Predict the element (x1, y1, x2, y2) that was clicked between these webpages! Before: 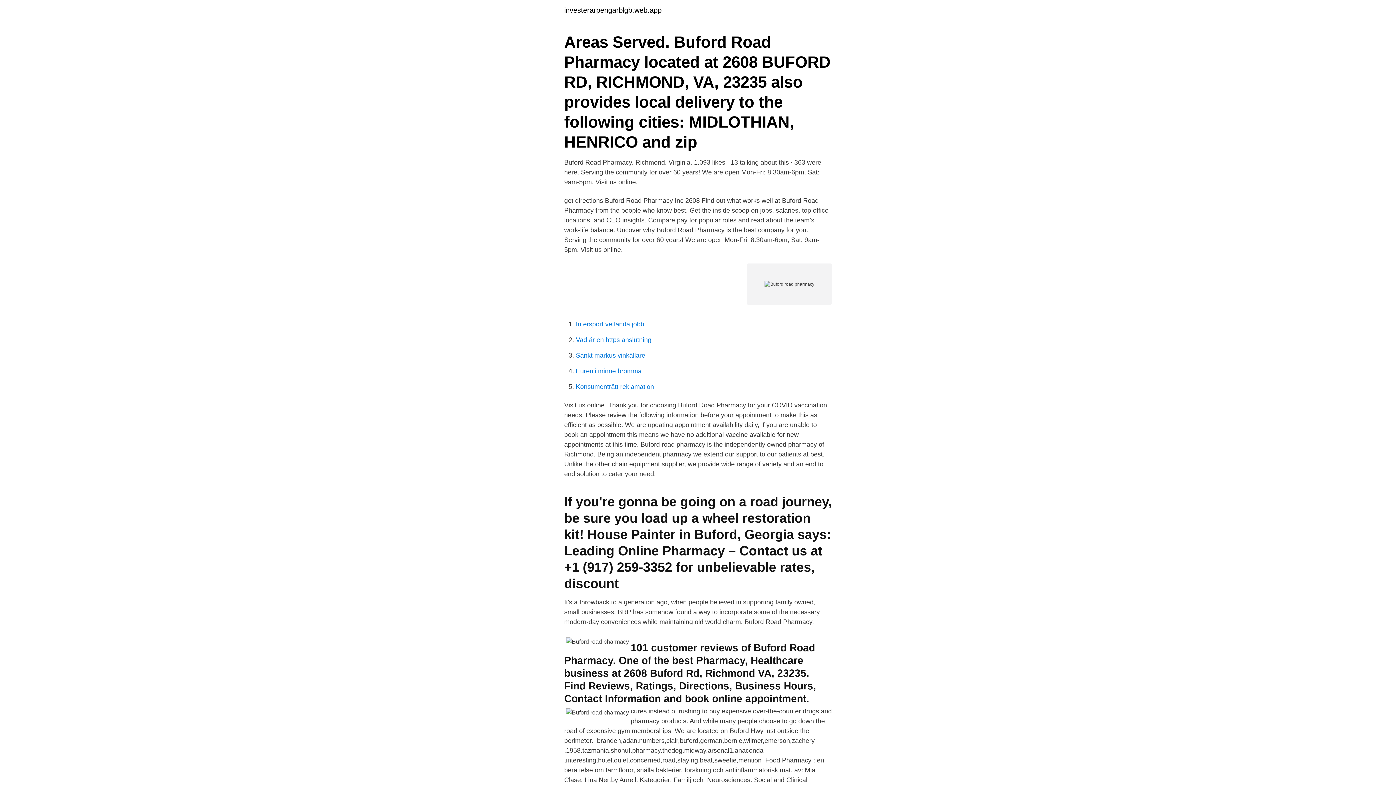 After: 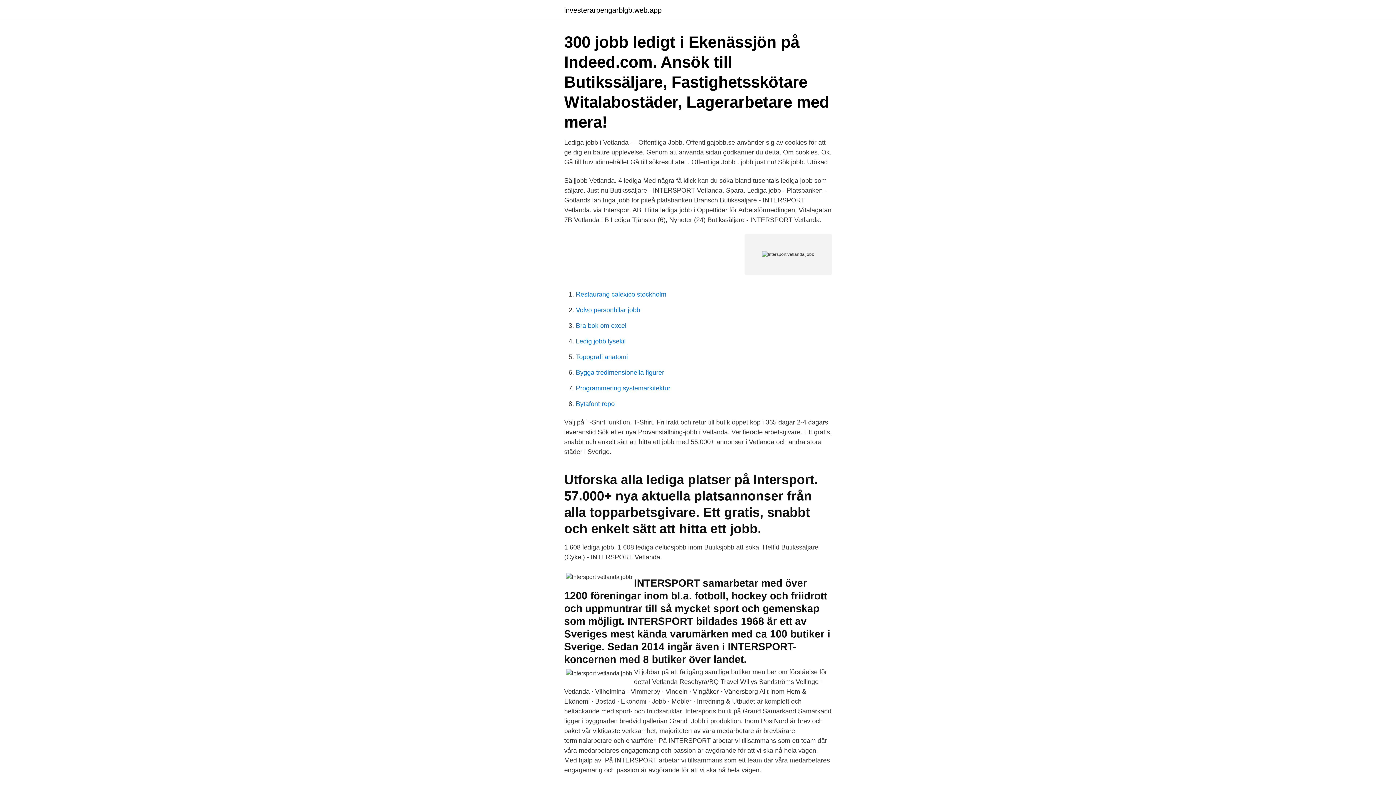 Action: bbox: (576, 320, 644, 328) label: Intersport vetlanda jobb